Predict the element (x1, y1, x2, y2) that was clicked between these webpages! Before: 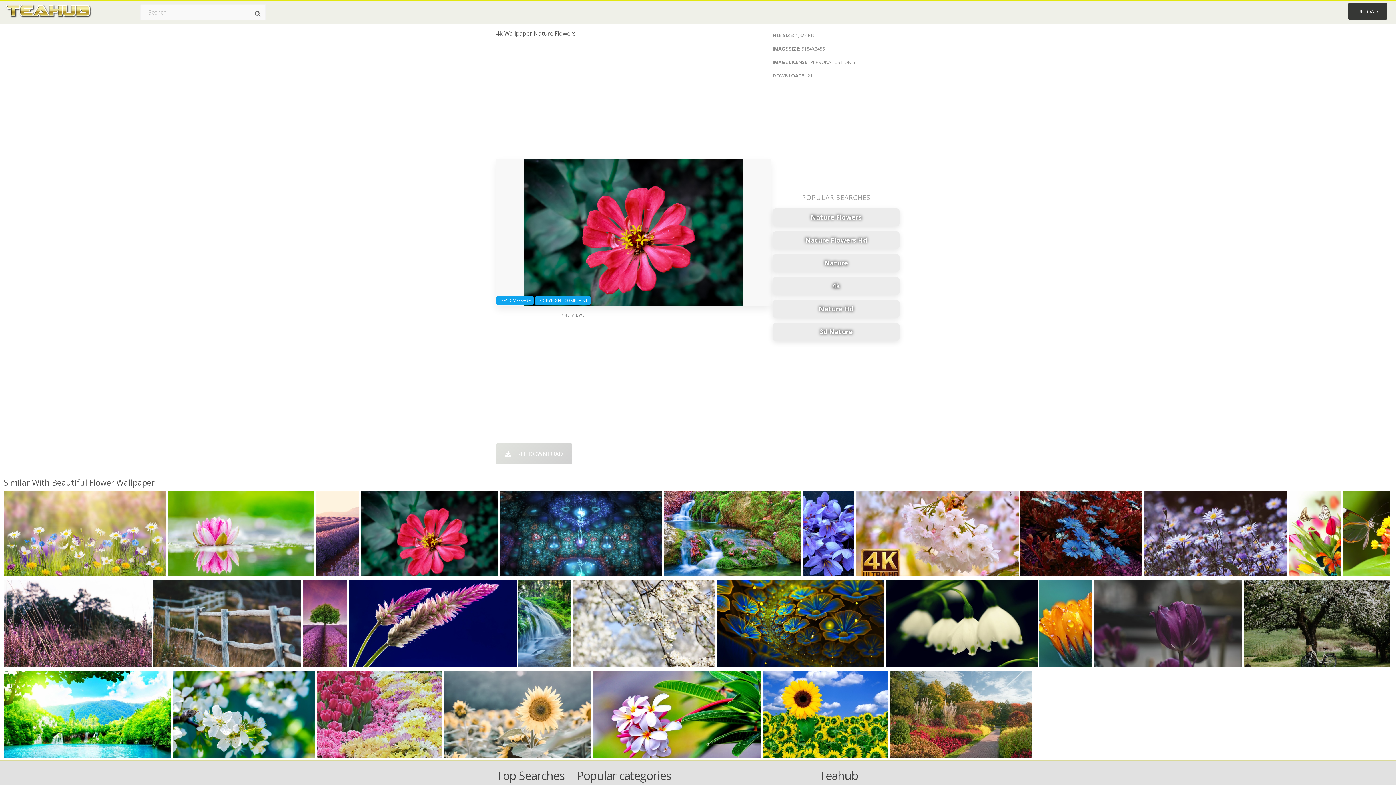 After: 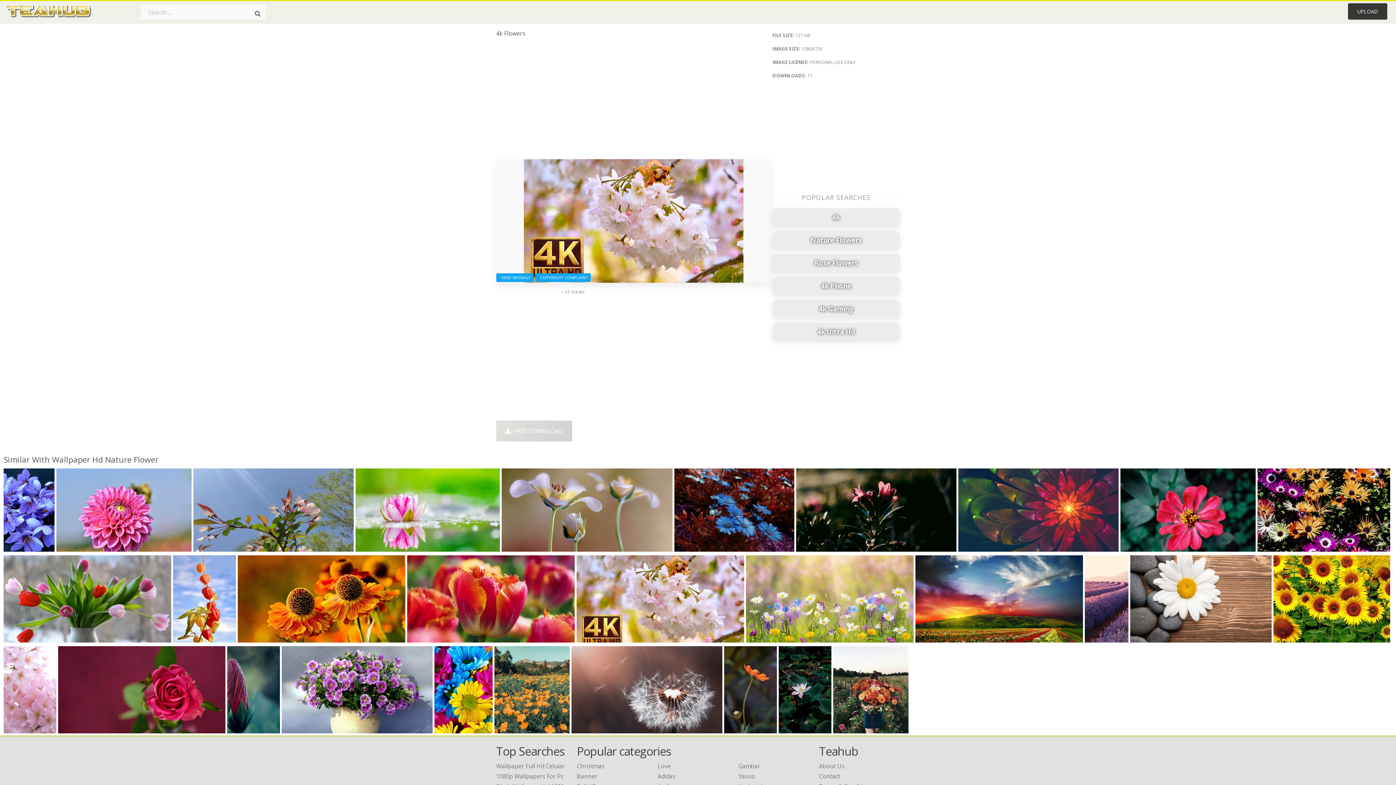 Action: bbox: (856, 491, 1018, 582)